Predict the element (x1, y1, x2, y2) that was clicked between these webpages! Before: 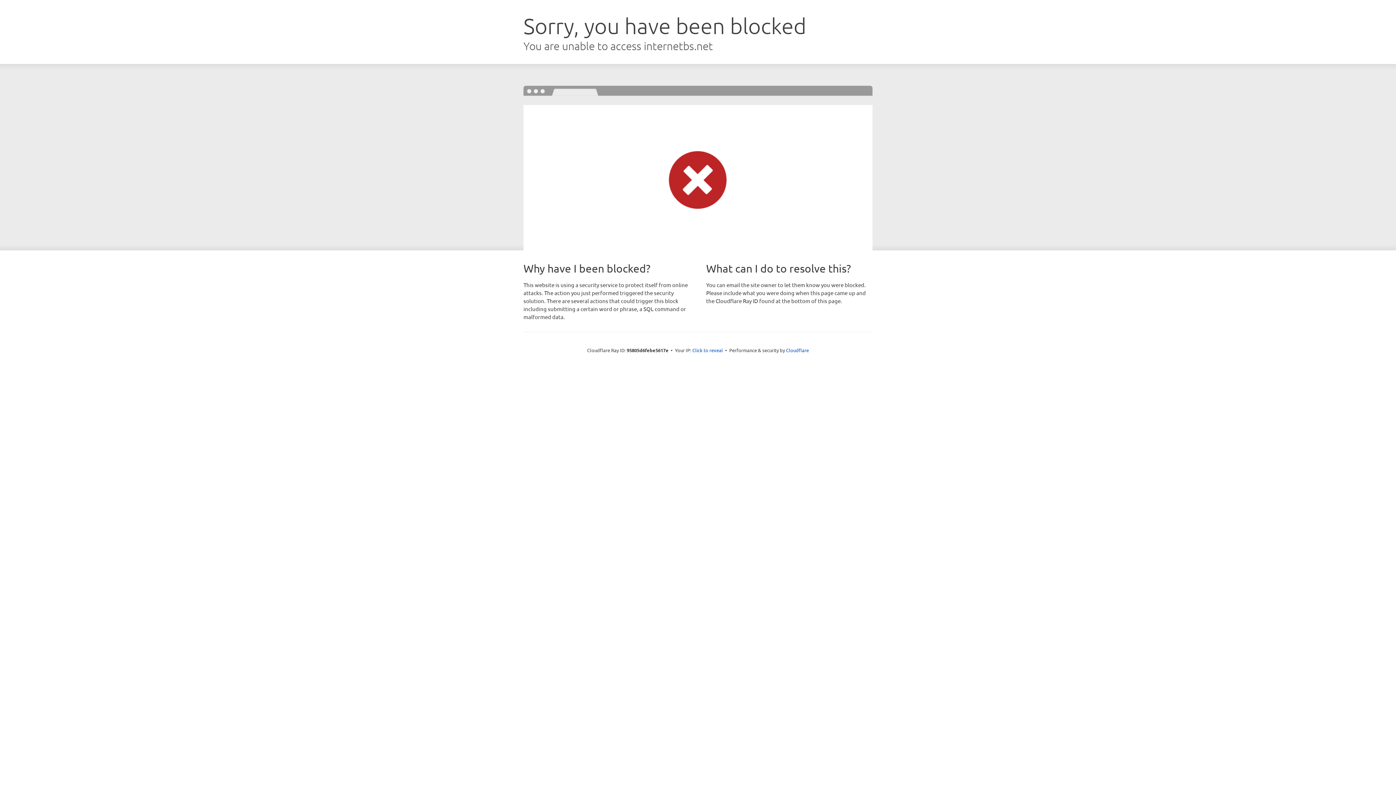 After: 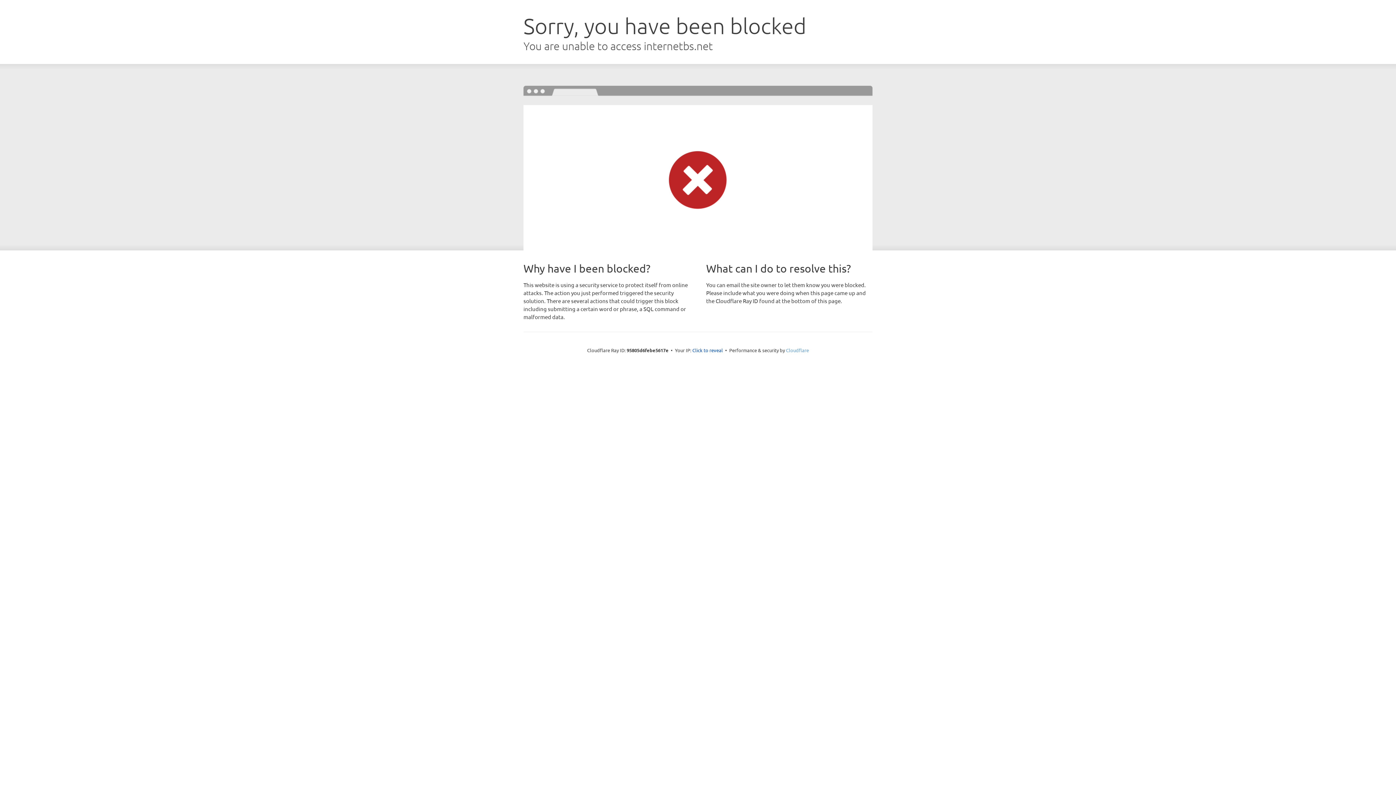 Action: label: Cloudflare bbox: (786, 347, 809, 353)